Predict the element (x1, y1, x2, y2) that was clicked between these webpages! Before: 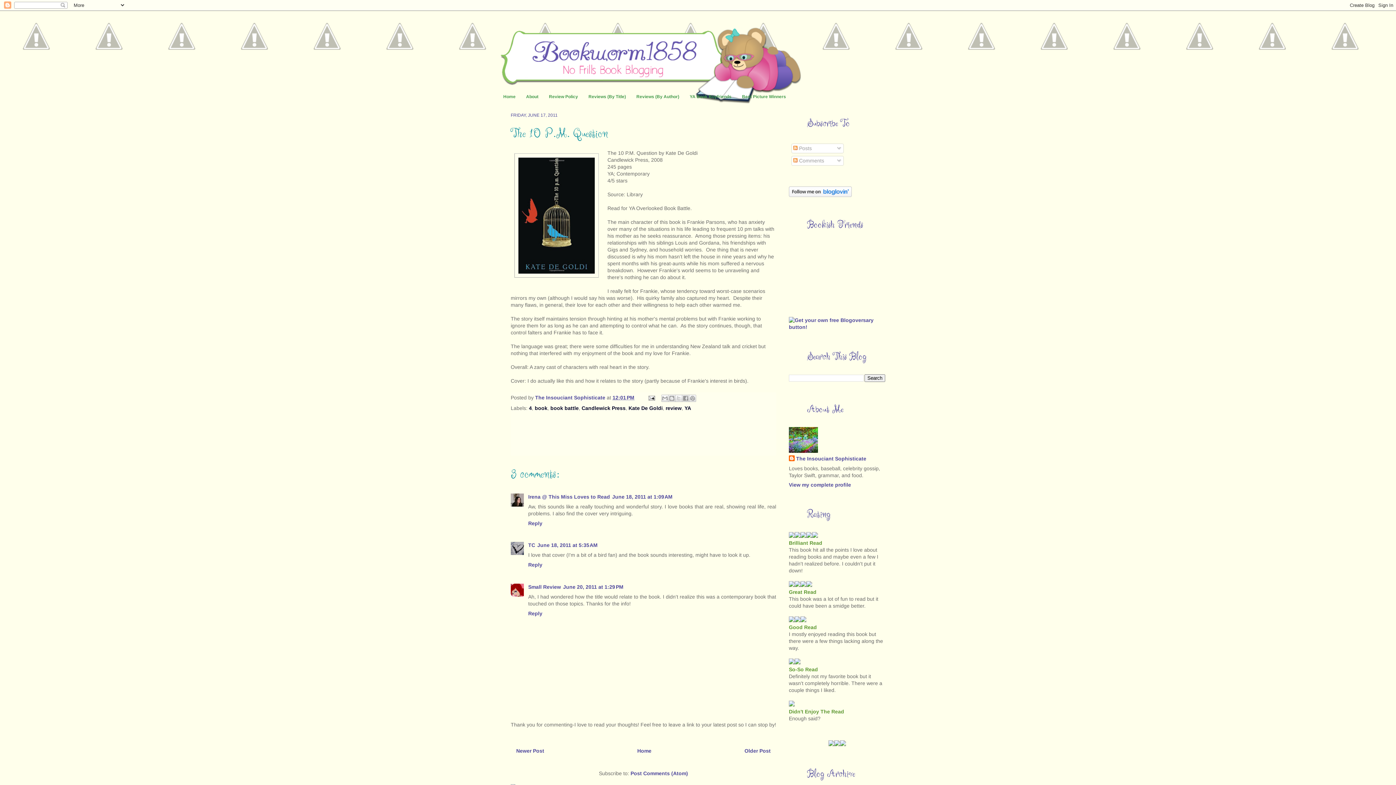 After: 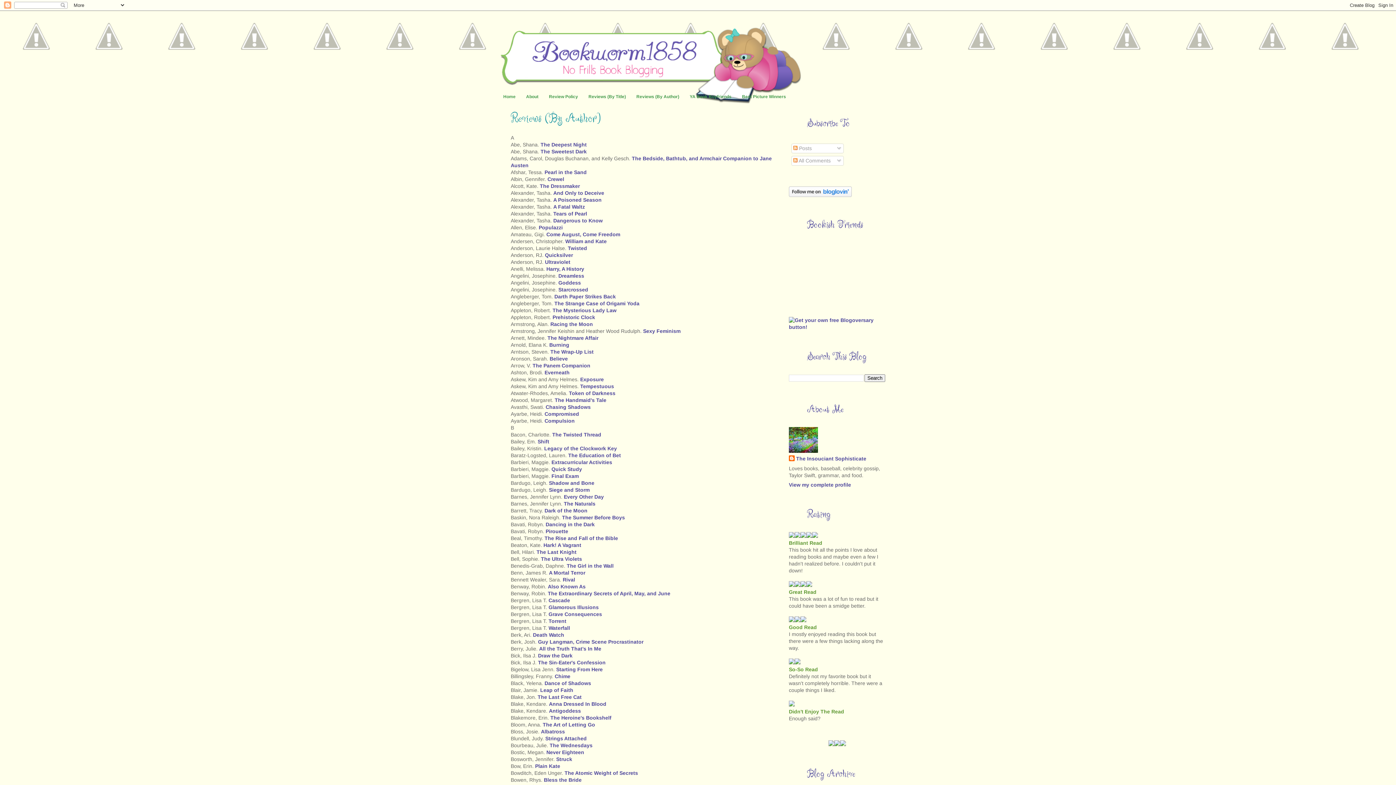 Action: bbox: (631, 89, 684, 104) label: Reviews (By Author)